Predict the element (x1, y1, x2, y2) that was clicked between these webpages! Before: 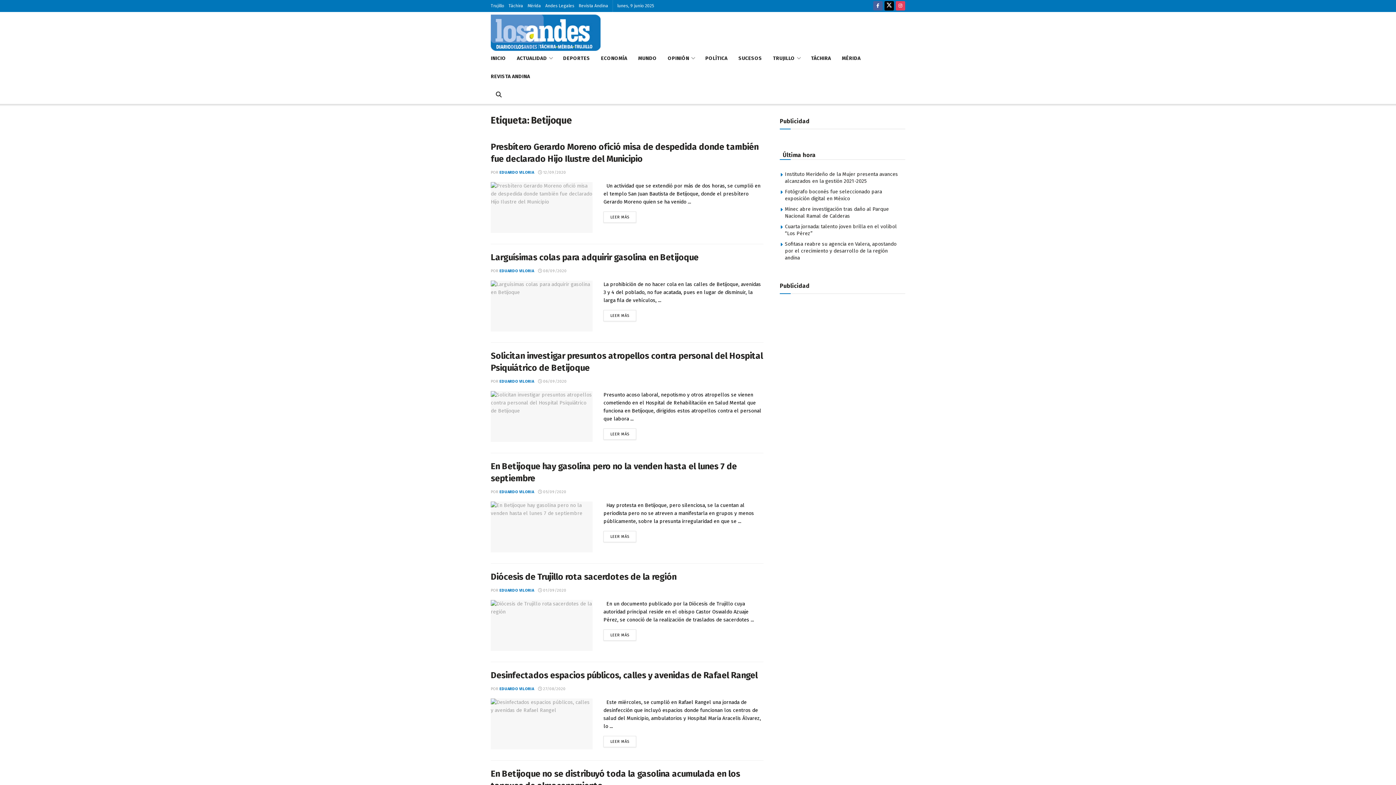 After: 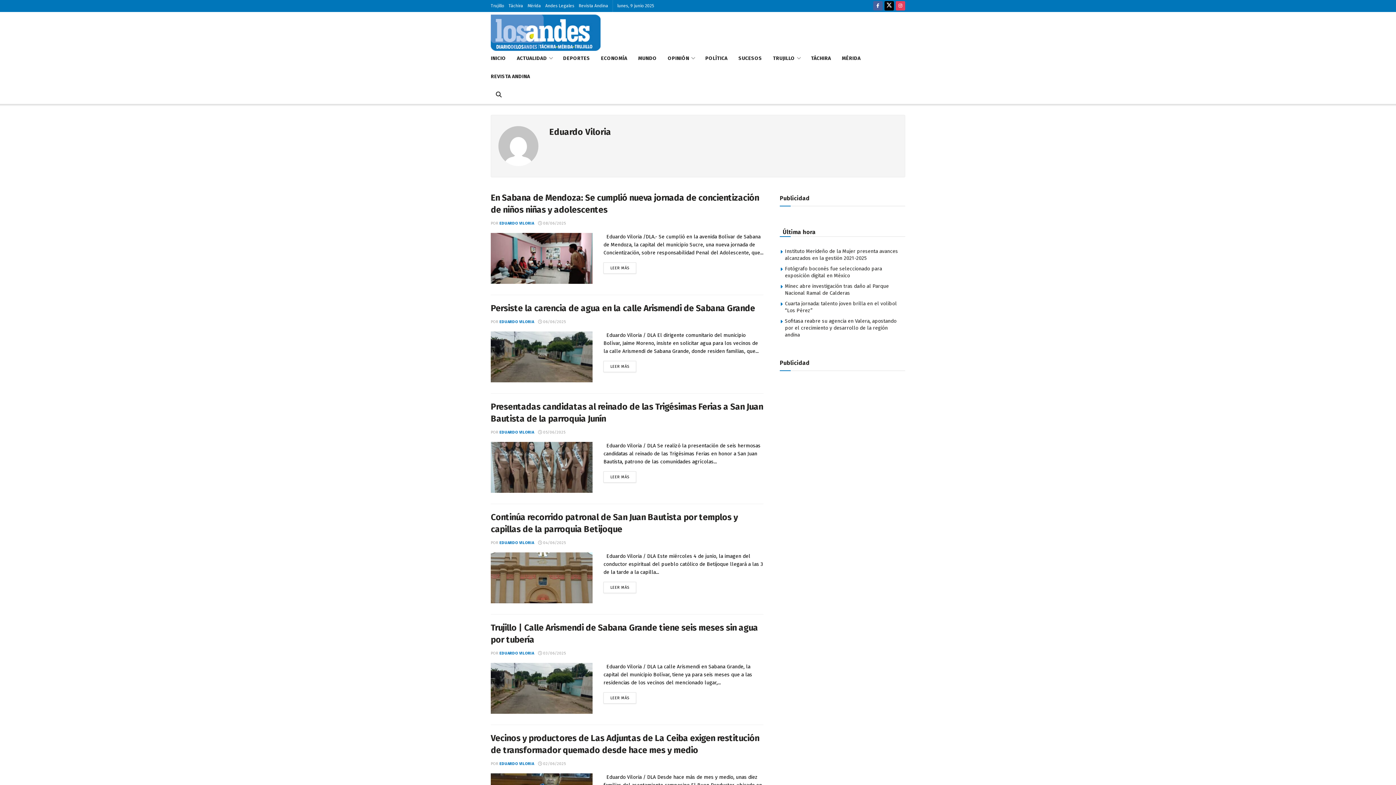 Action: label: EDUARDO VILORIA bbox: (499, 379, 534, 384)